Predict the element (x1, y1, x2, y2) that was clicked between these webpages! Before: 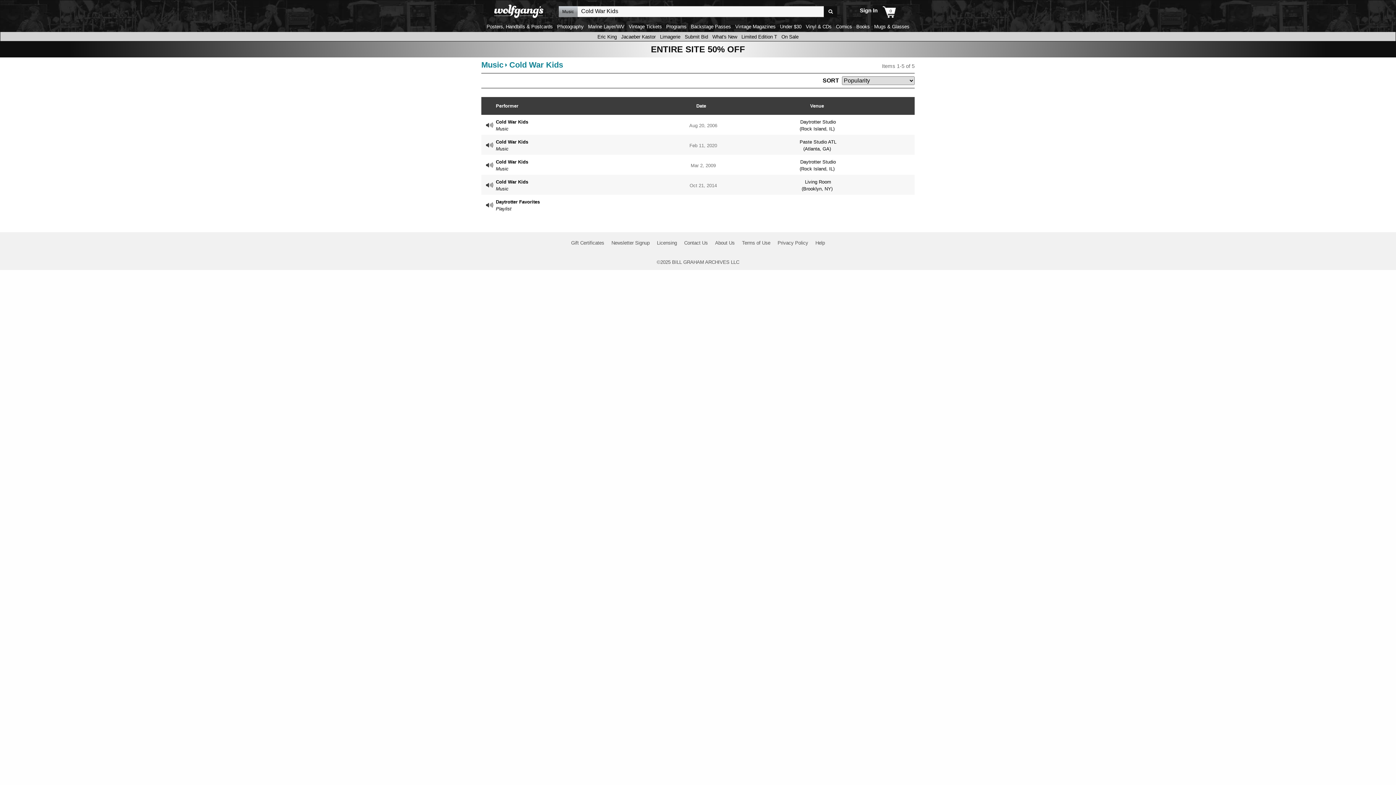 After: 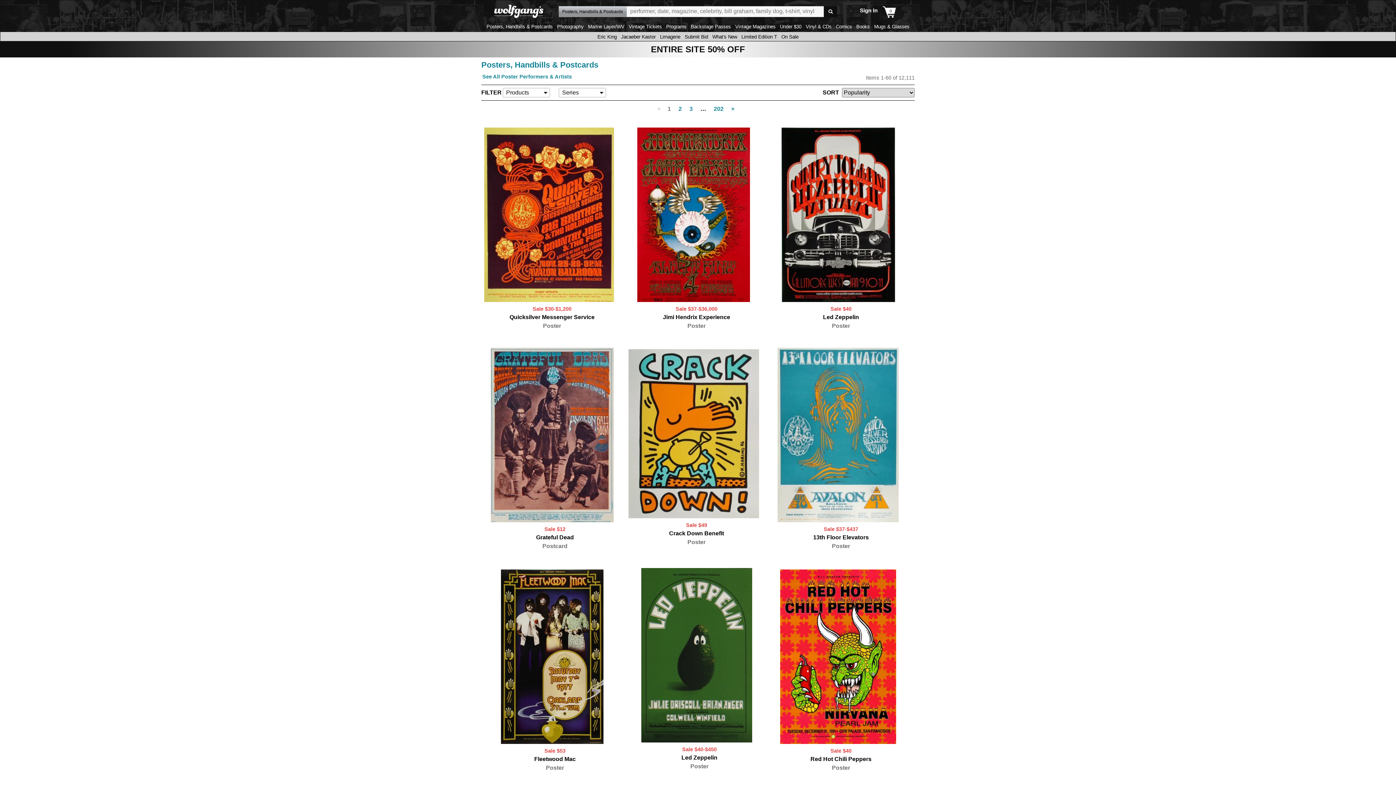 Action: bbox: (485, 24, 554, 29) label: Posters, Handbills & Postcards